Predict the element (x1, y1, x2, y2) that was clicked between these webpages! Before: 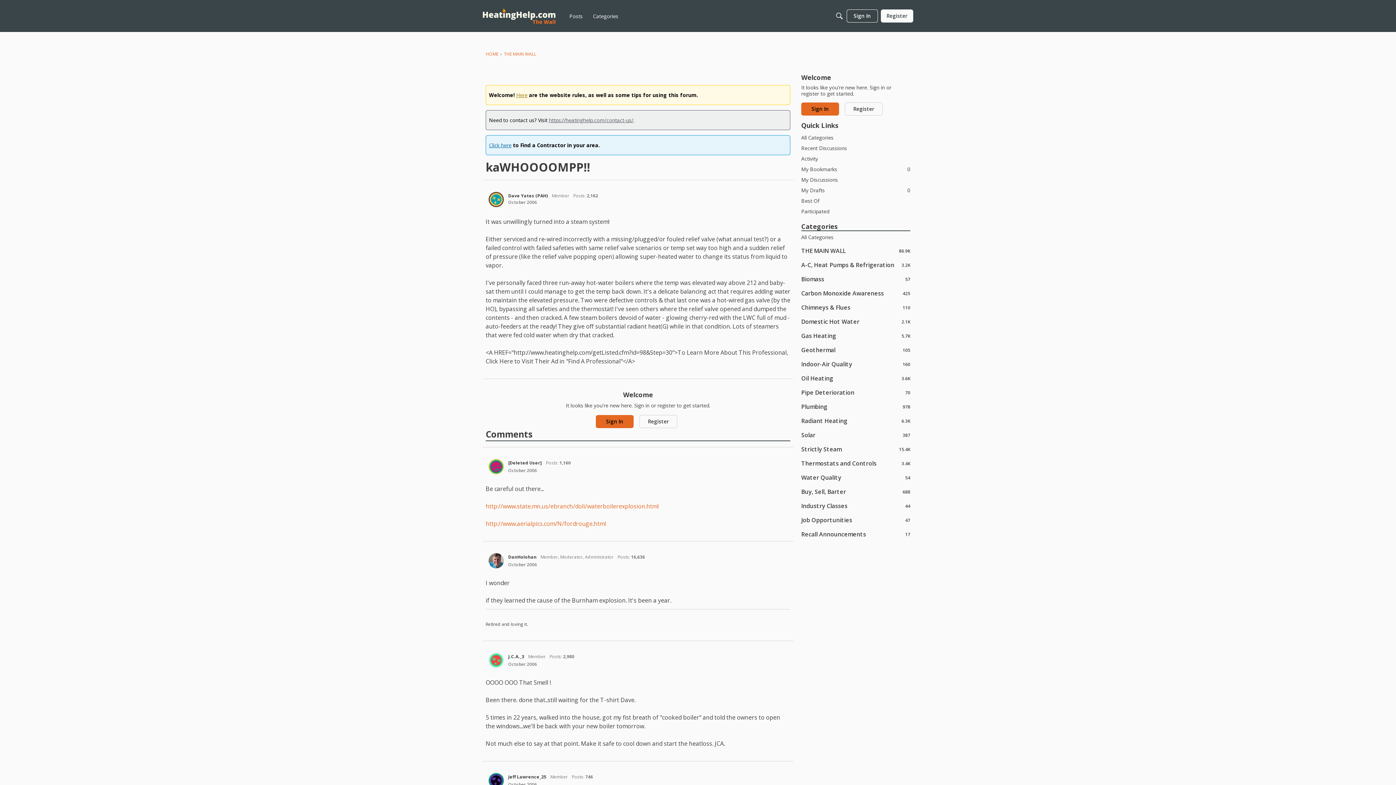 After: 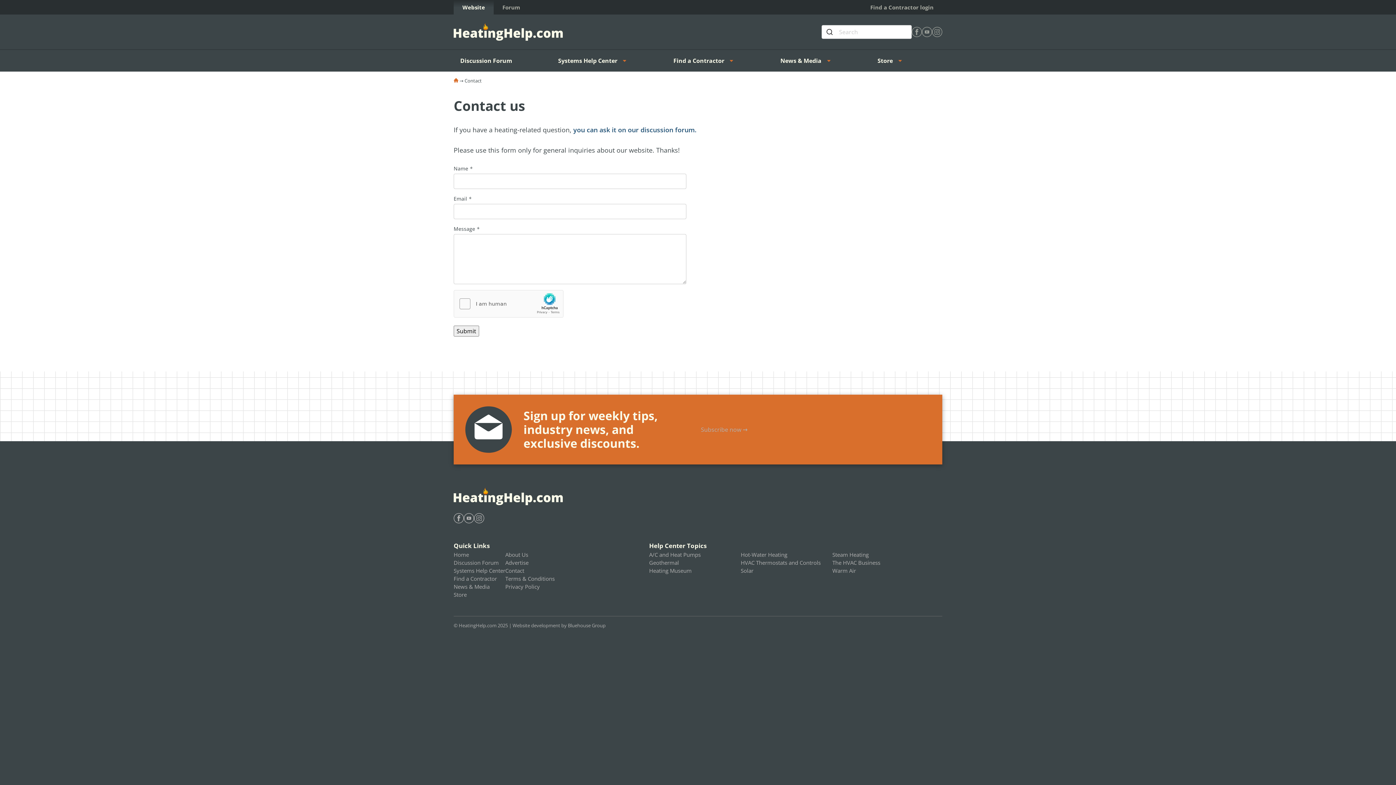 Action: label: https://heatinghelp.com/contact-us/ bbox: (549, 116, 633, 123)